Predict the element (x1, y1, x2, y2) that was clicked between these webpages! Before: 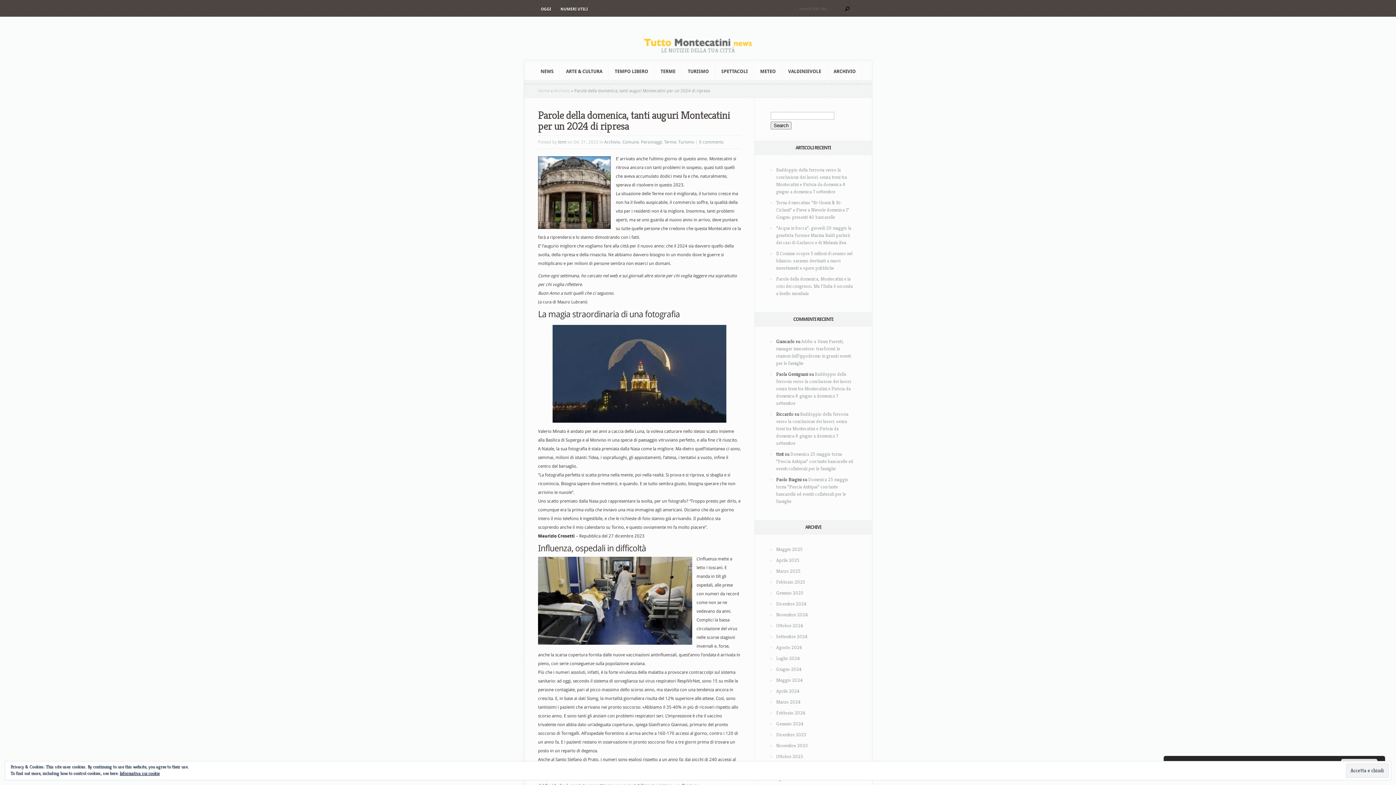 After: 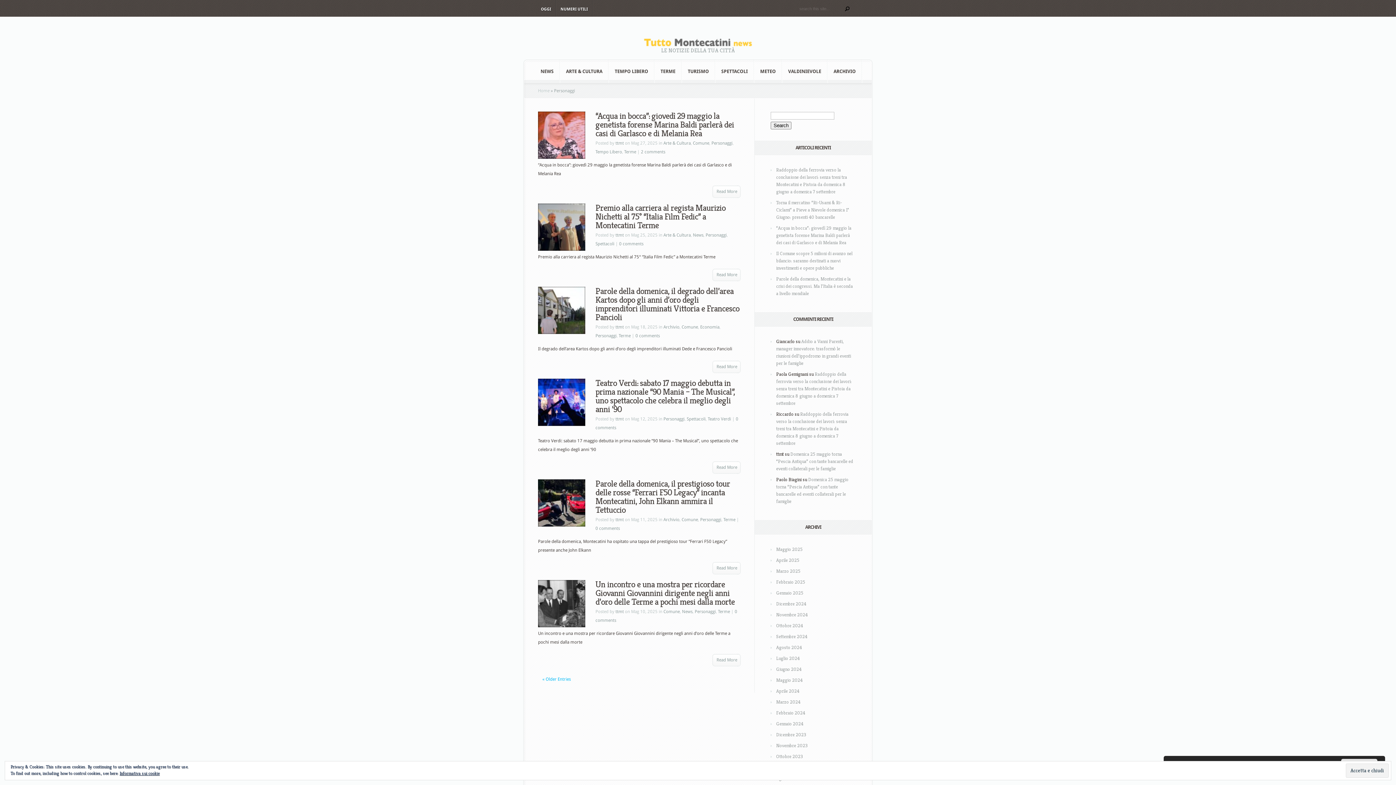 Action: bbox: (641, 139, 662, 144) label: Personaggi